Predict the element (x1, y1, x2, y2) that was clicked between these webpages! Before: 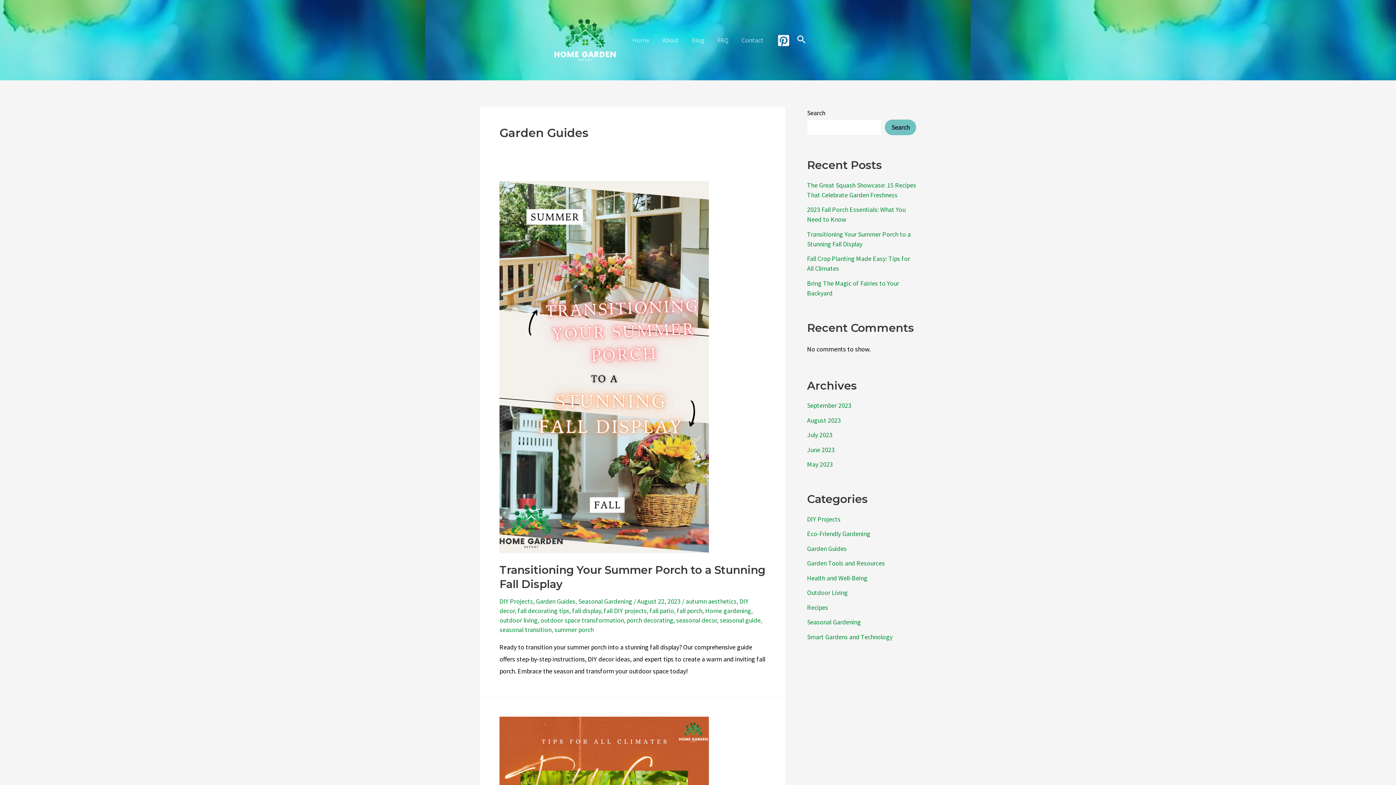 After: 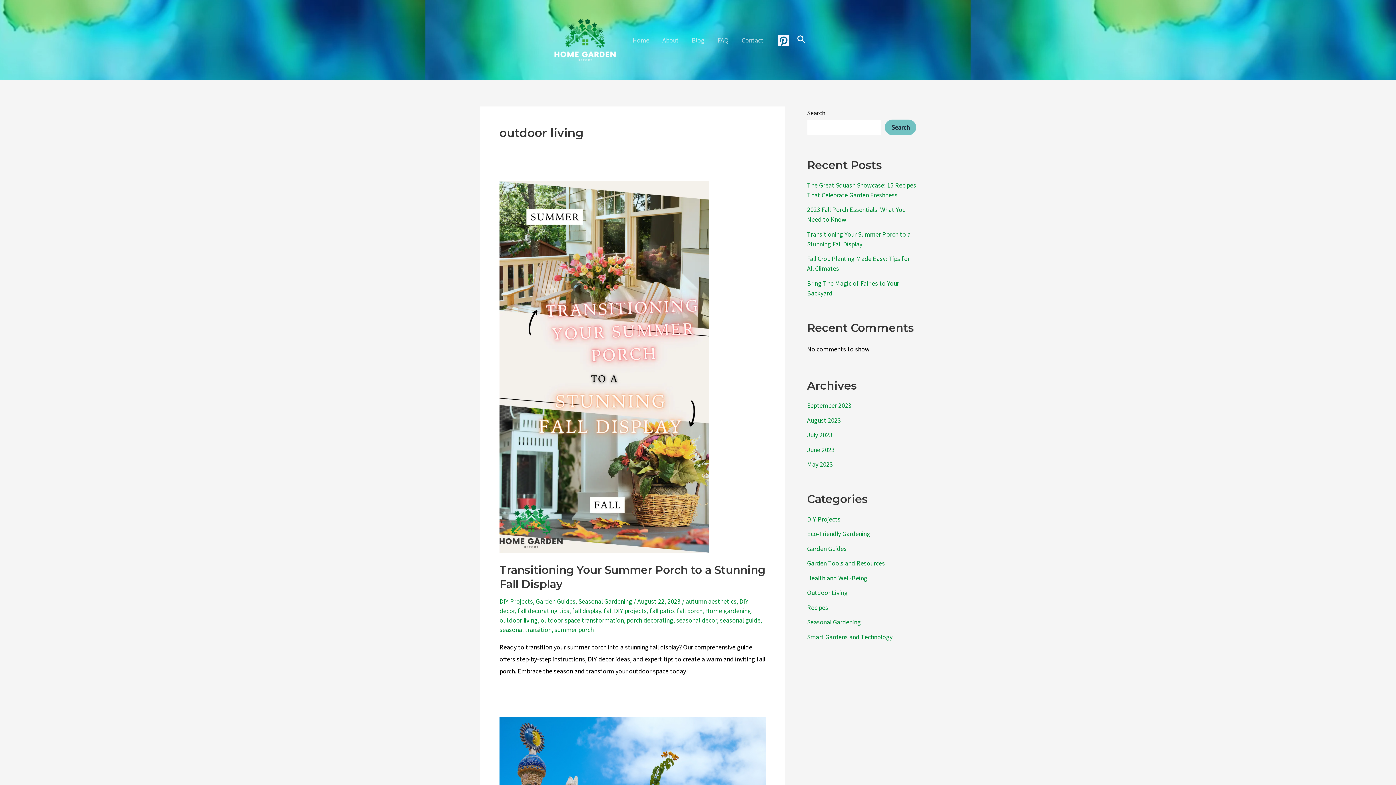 Action: bbox: (499, 616, 537, 624) label: outdoor living